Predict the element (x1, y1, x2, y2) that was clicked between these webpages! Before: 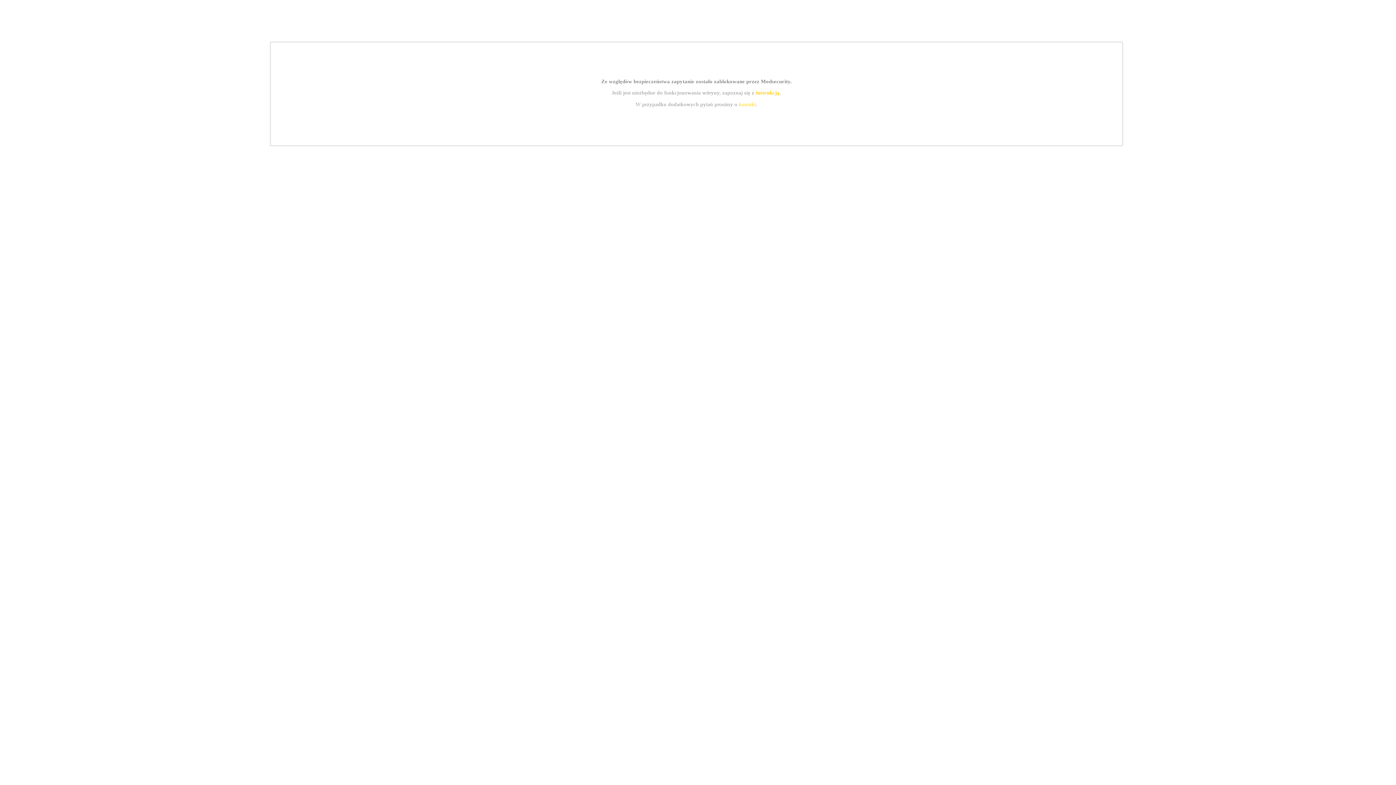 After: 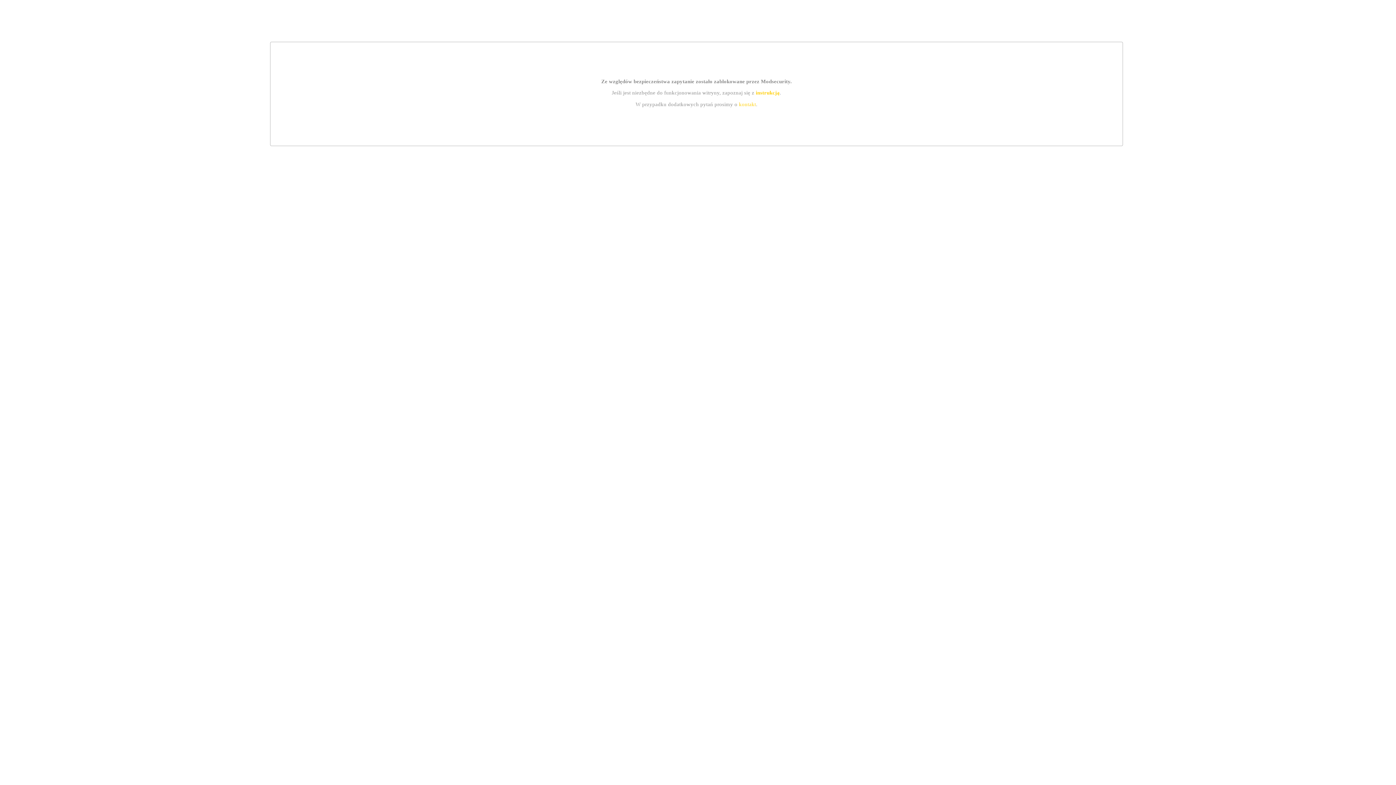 Action: bbox: (739, 101, 756, 107) label: kontakt